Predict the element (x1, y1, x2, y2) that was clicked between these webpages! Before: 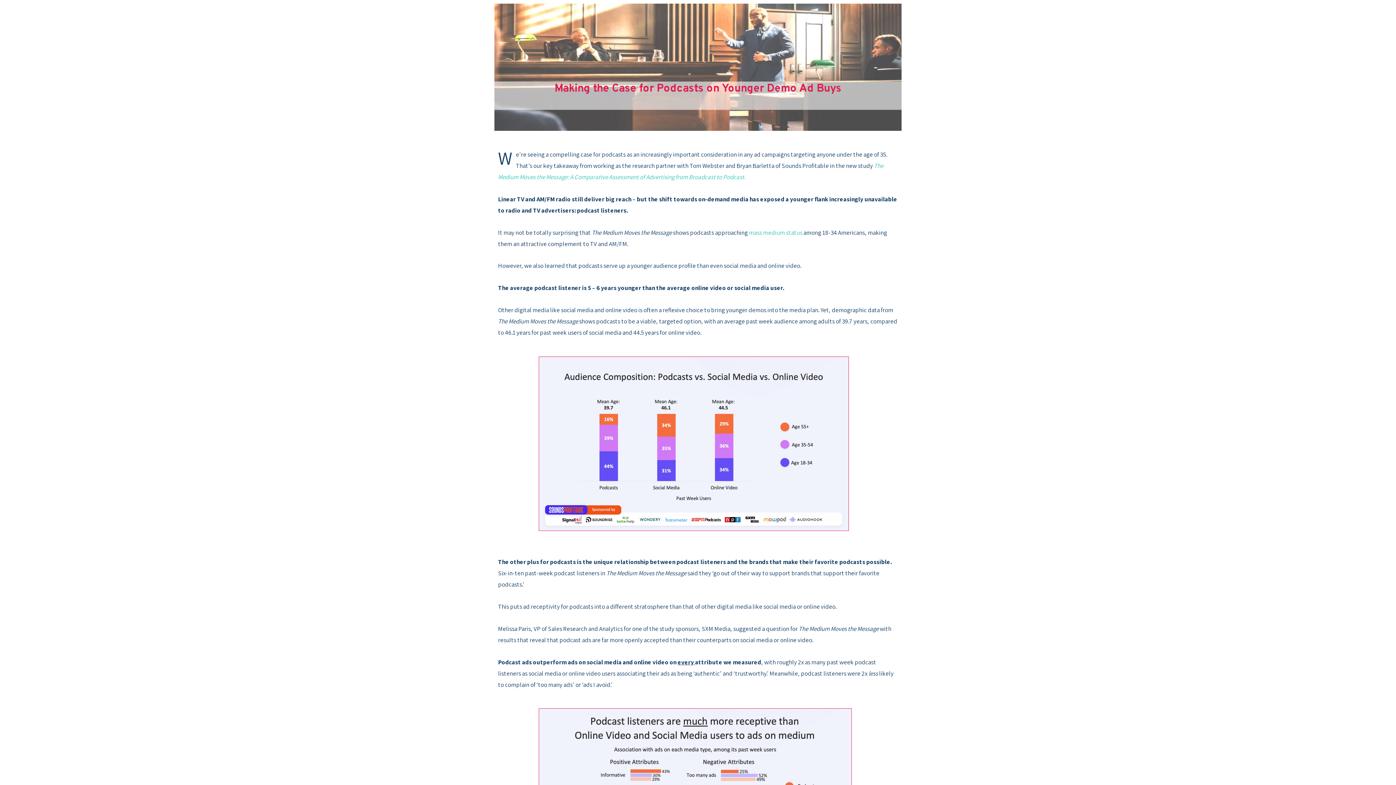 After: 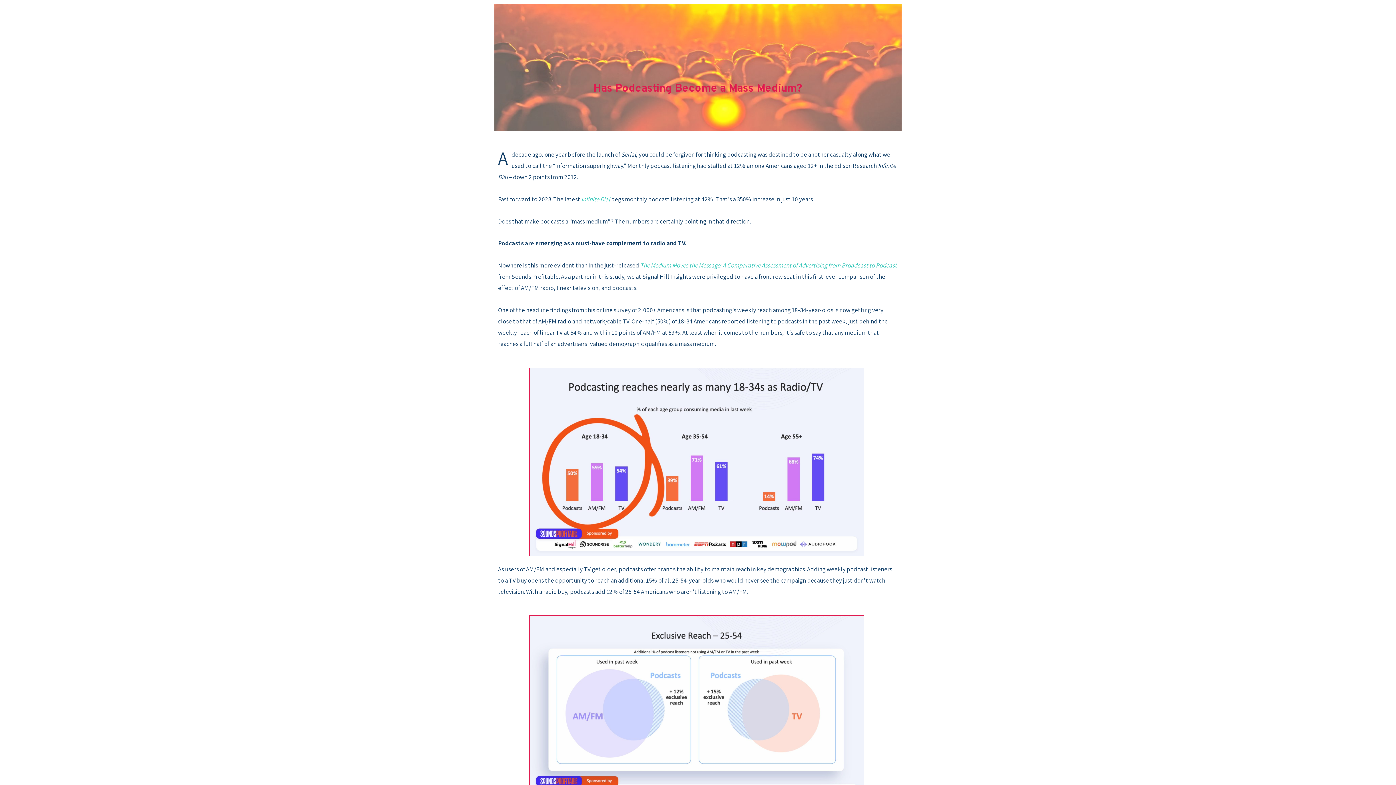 Action: label: mass medium status bbox: (749, 228, 802, 236)